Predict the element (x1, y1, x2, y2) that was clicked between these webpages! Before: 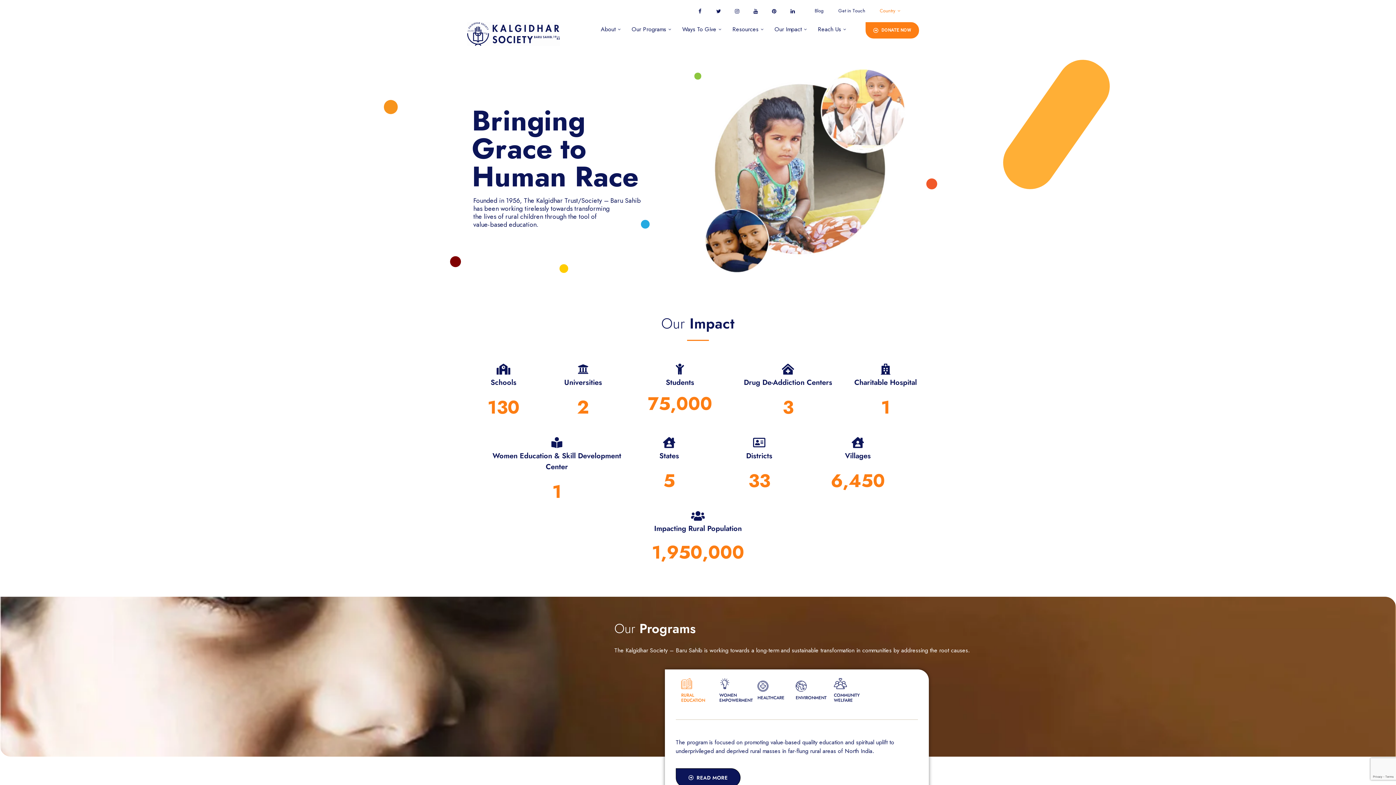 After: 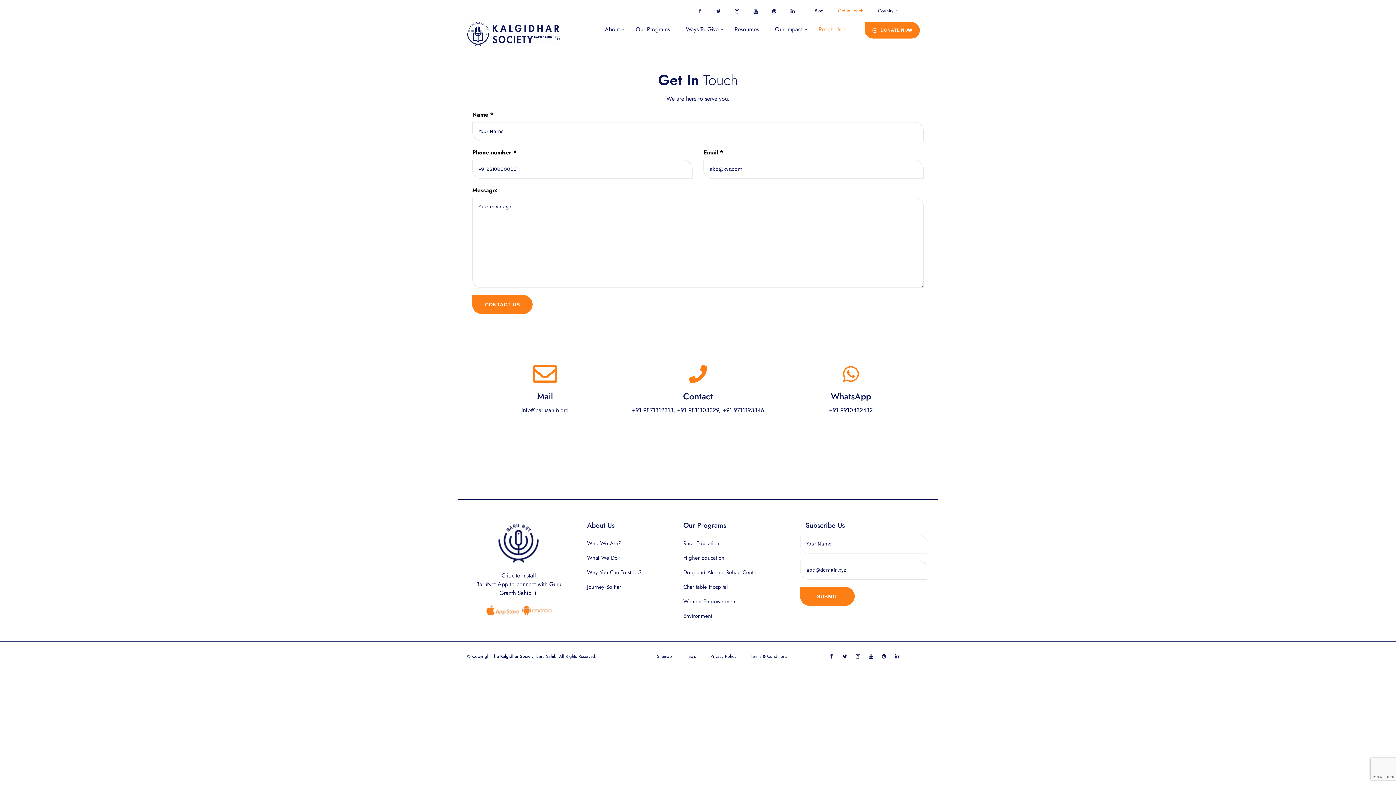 Action: bbox: (831, 3, 872, 18) label: Get in Touch